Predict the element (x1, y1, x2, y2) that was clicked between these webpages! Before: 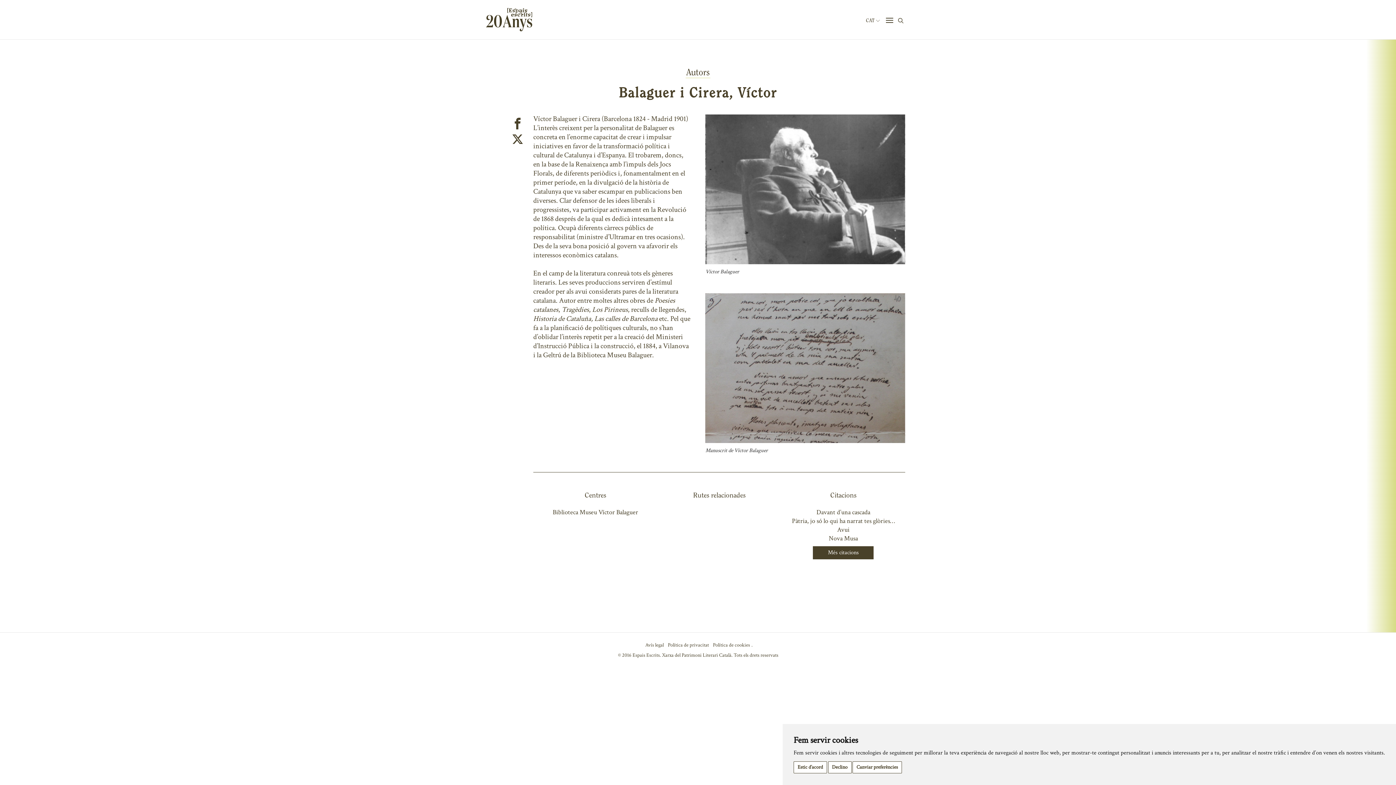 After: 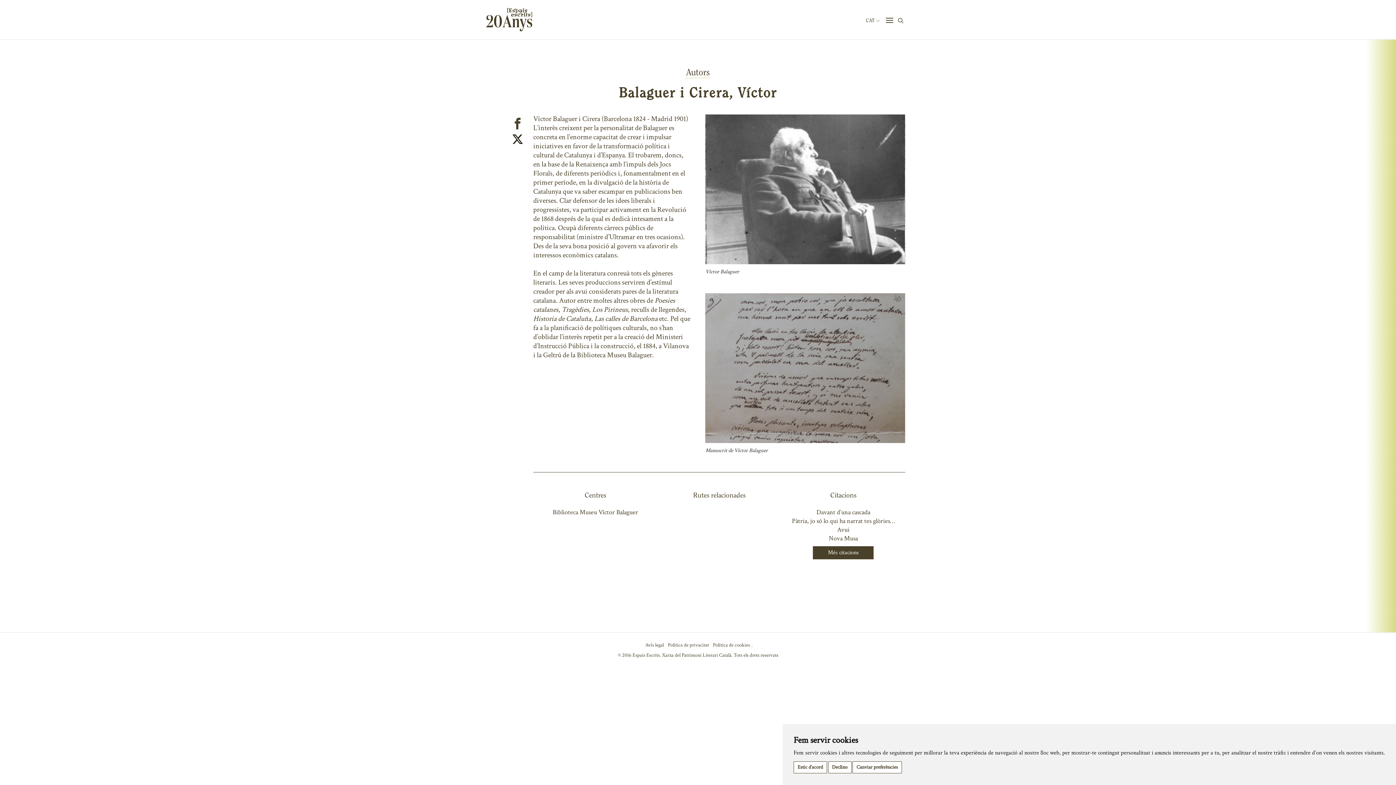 Action: bbox: (490, 133, 523, 146)